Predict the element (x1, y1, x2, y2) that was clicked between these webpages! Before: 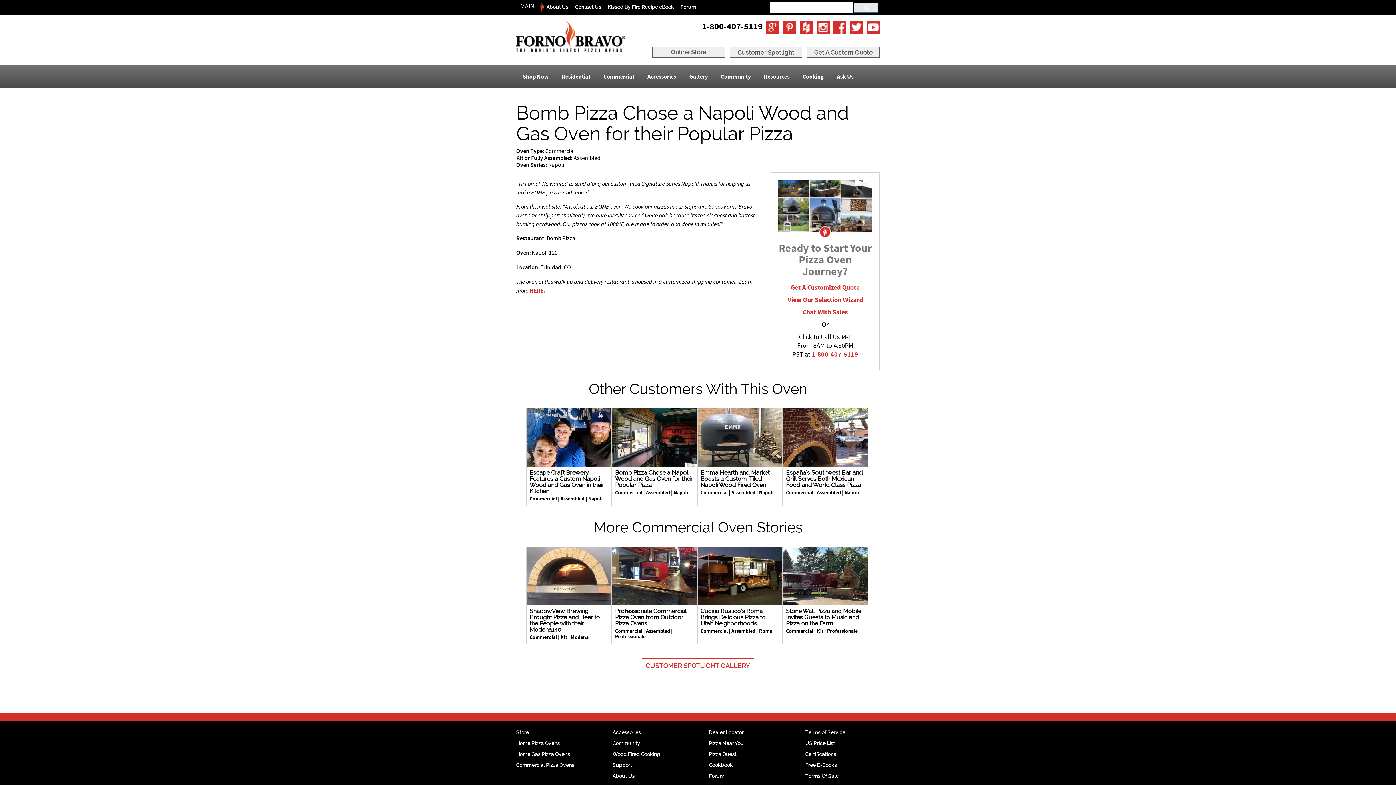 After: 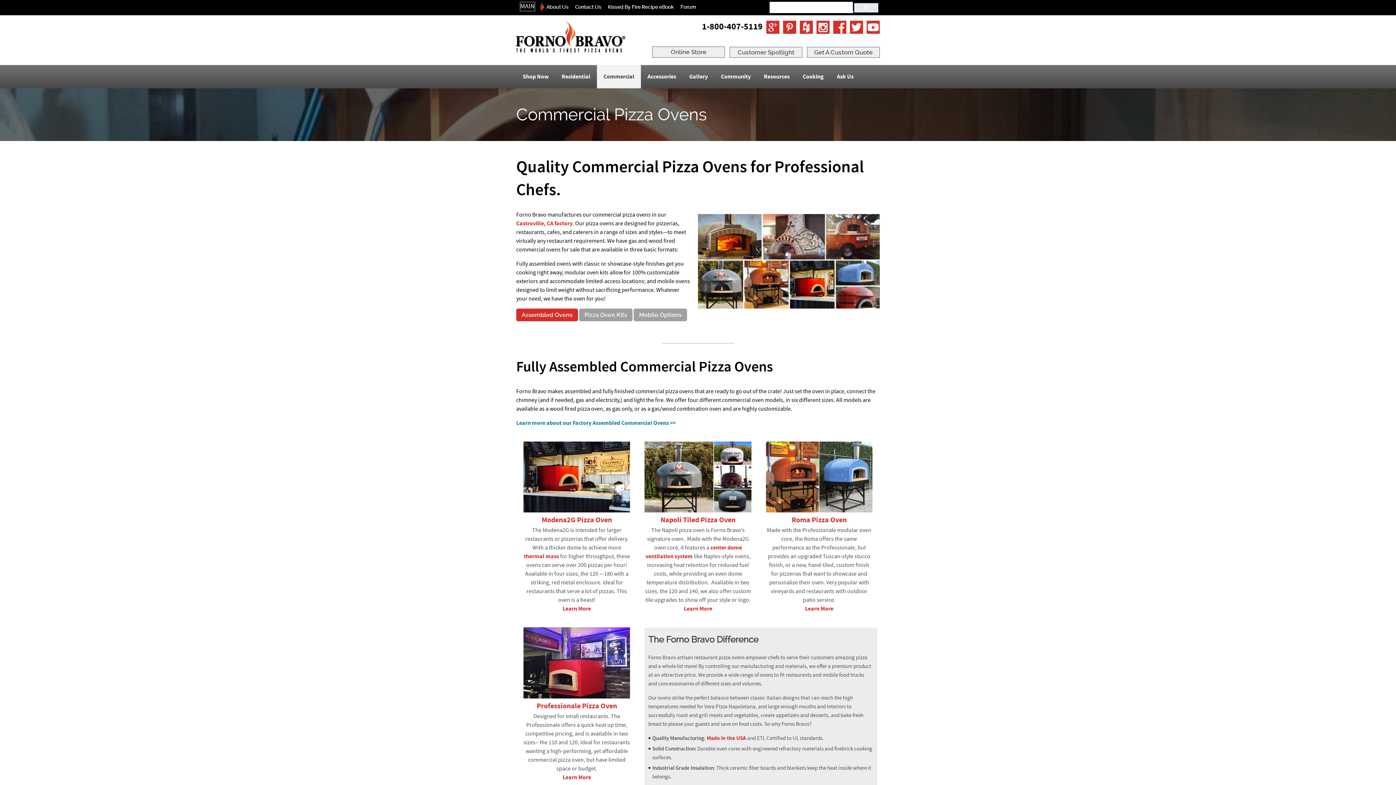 Action: bbox: (597, 65, 641, 88) label: Commercial